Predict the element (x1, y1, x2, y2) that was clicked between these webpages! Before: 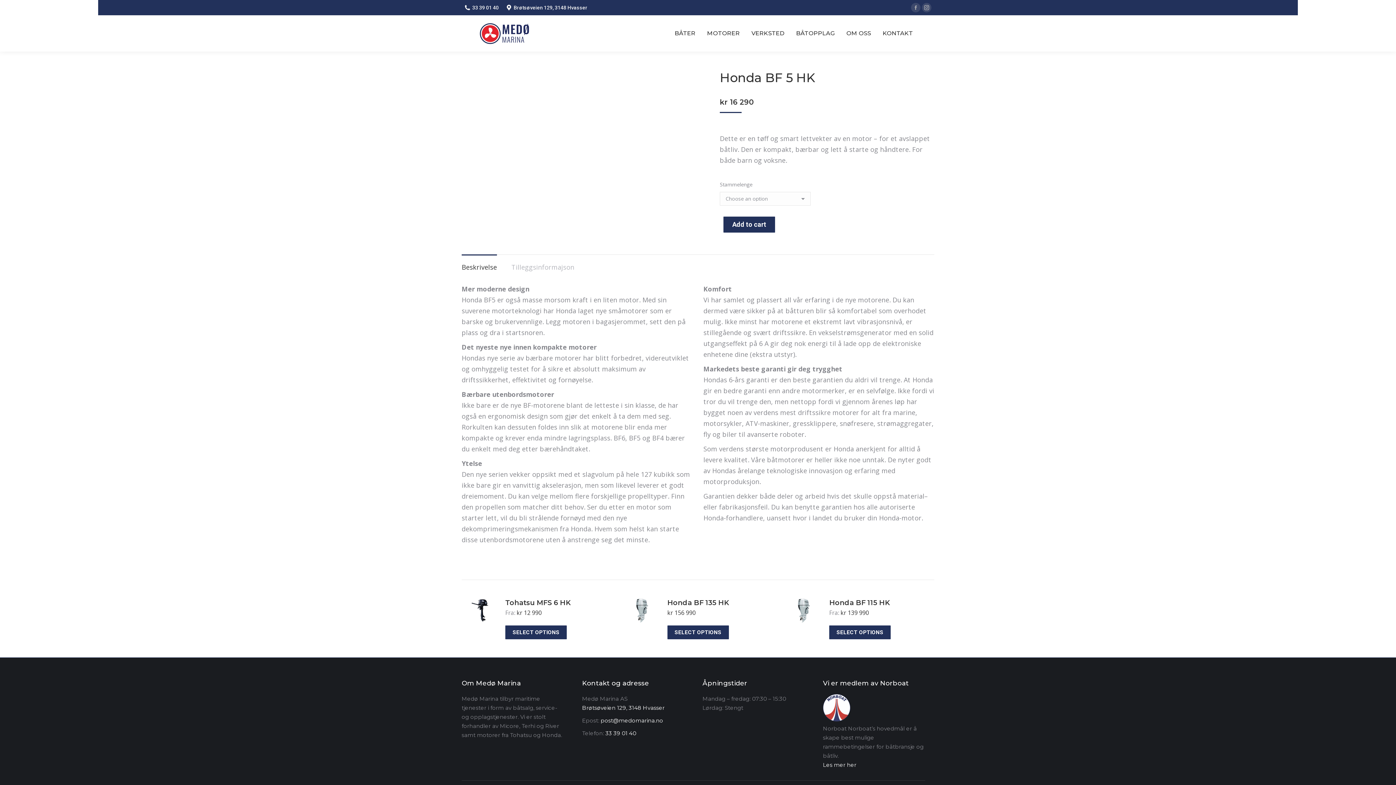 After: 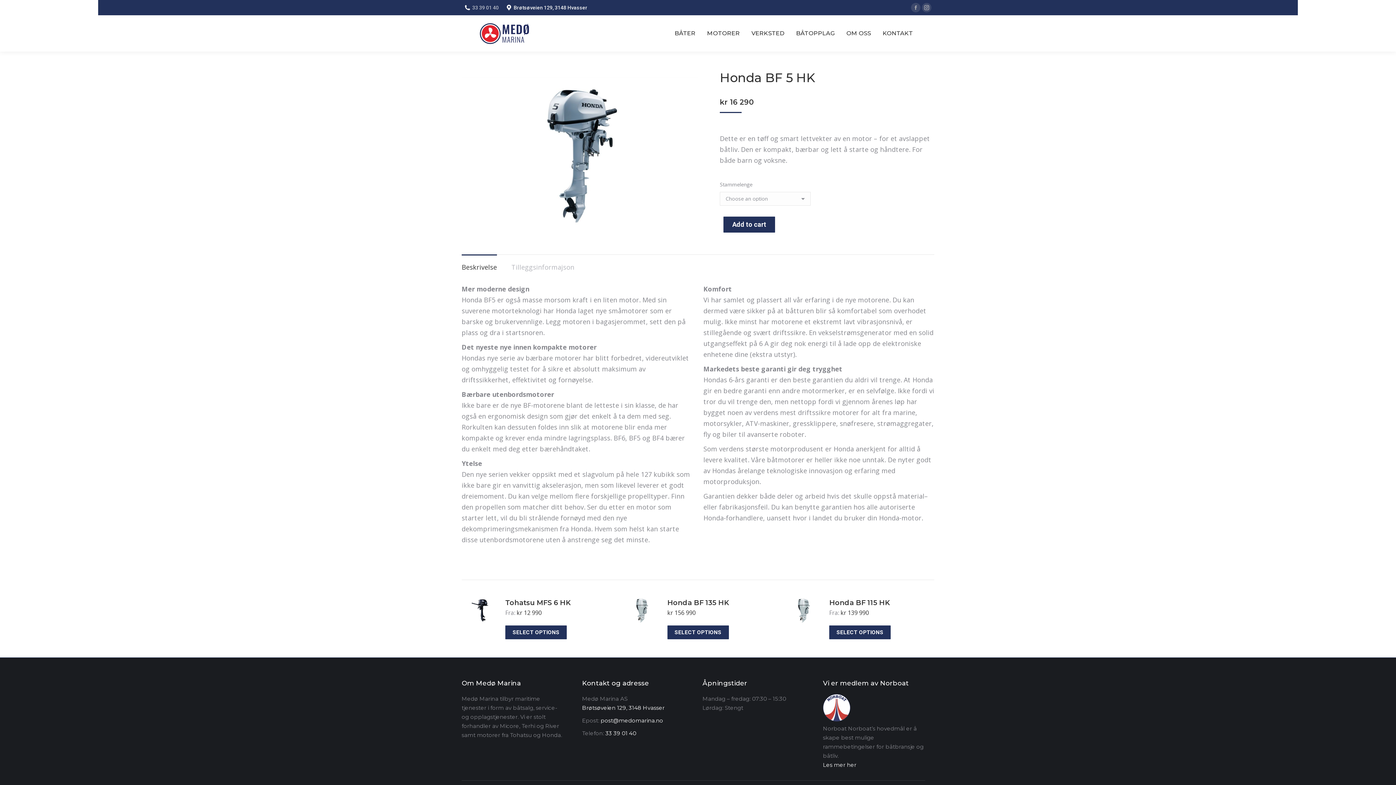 Action: bbox: (472, 4, 498, 11) label: 33 39 01 40